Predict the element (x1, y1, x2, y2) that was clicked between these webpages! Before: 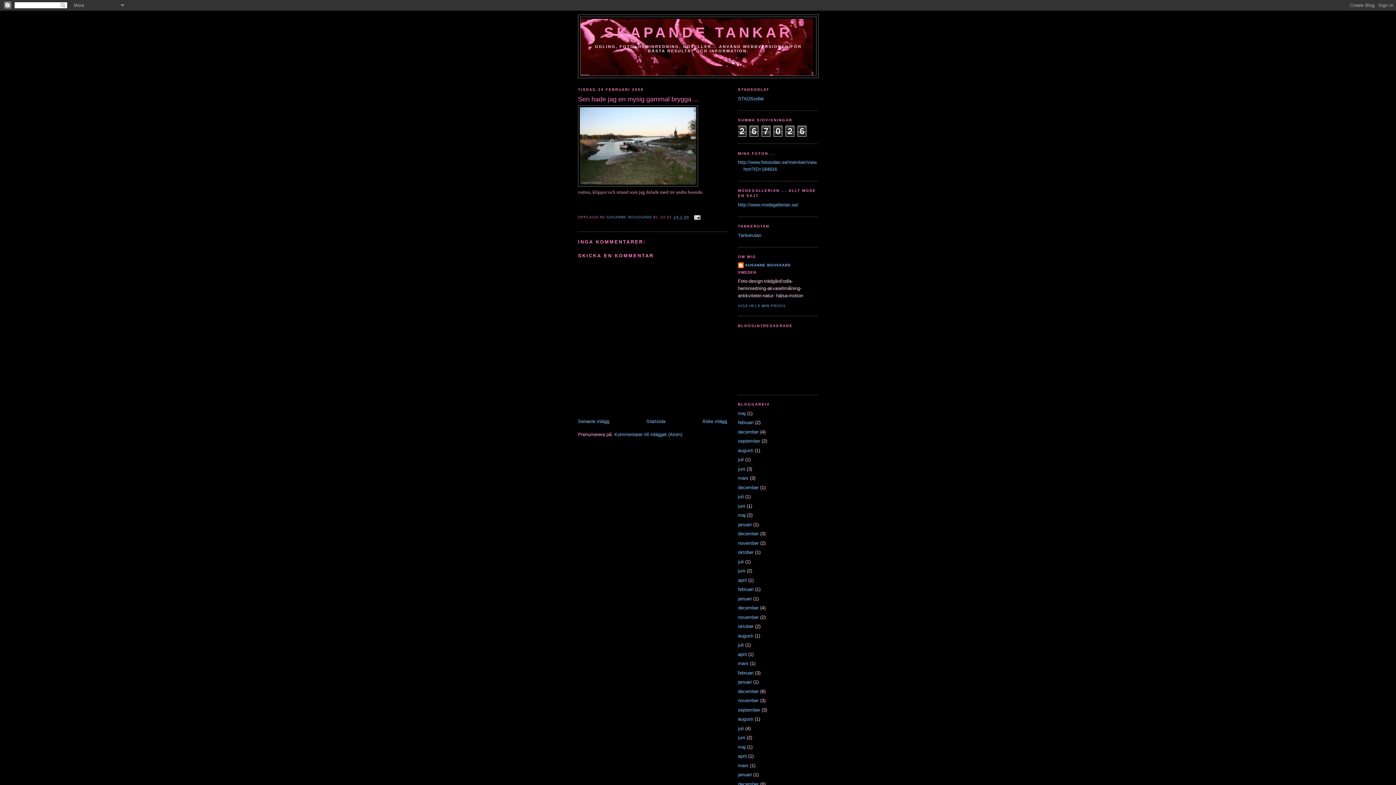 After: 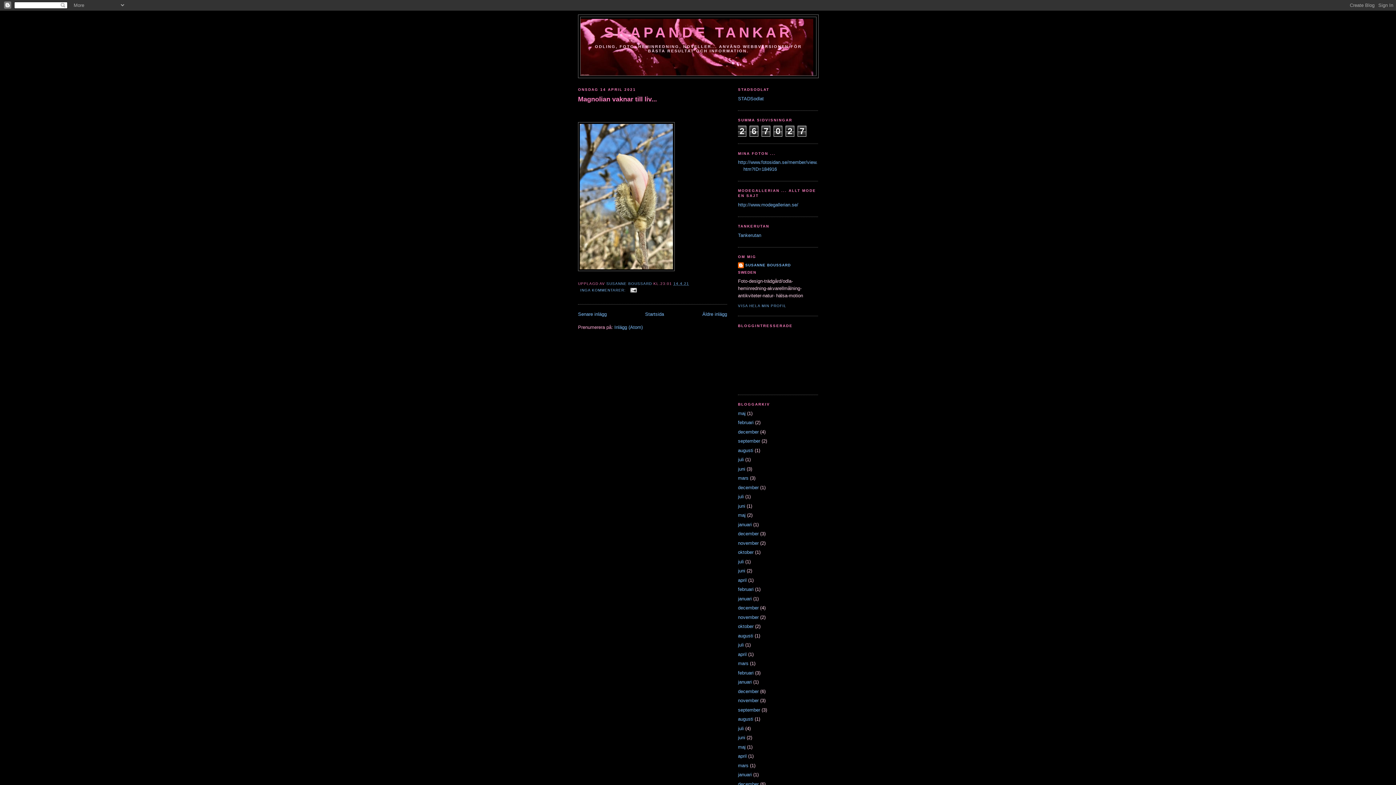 Action: bbox: (738, 651, 746, 657) label: april